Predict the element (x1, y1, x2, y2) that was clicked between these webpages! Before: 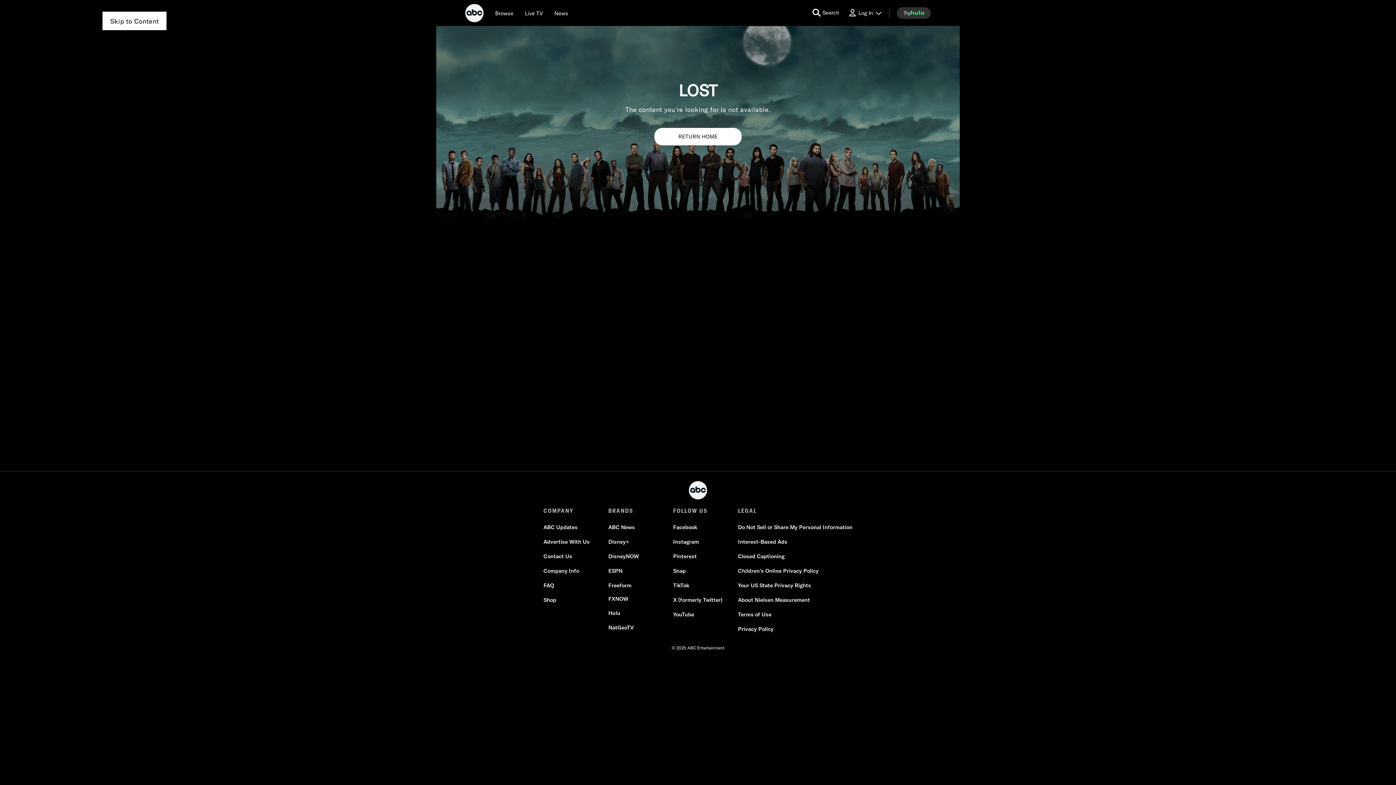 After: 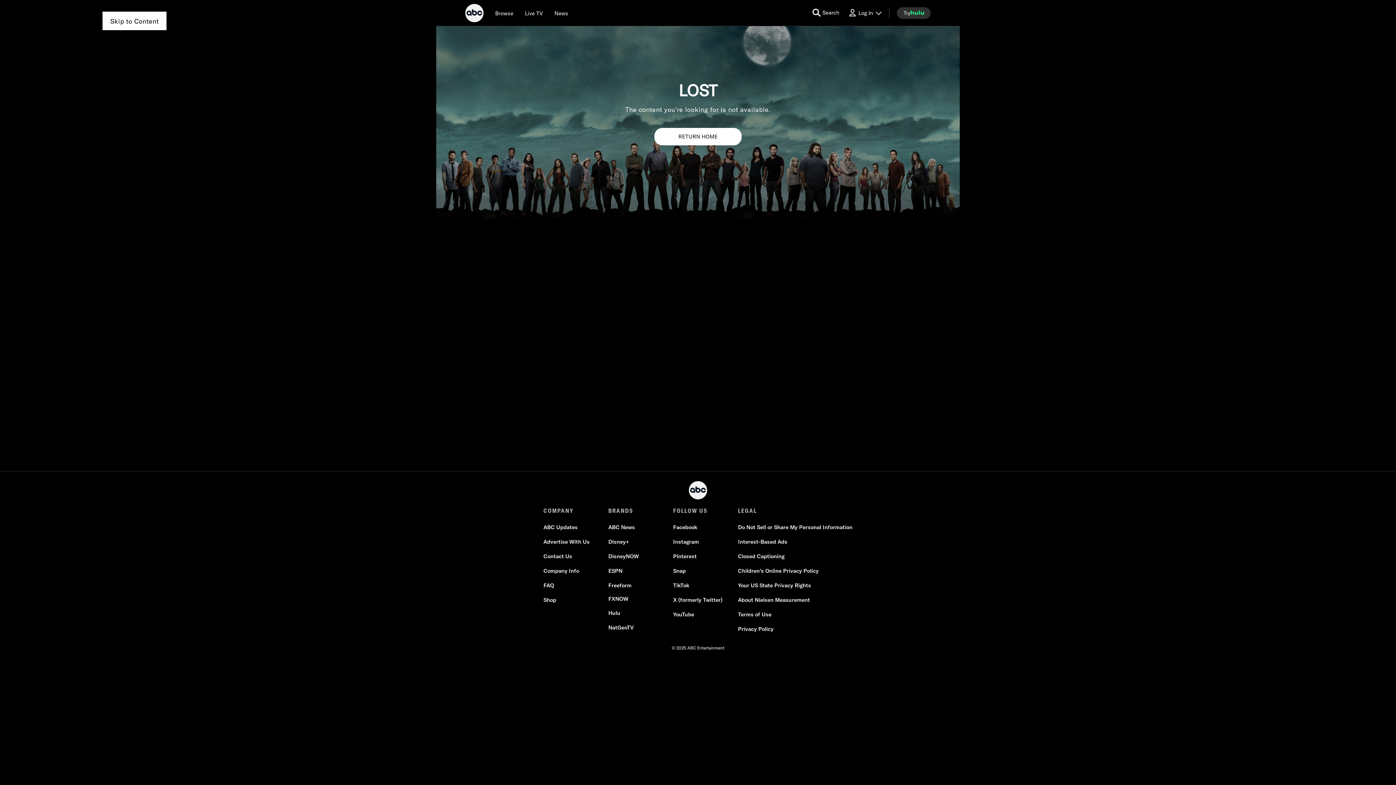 Action: label: FX now bbox: (608, 595, 628, 602)